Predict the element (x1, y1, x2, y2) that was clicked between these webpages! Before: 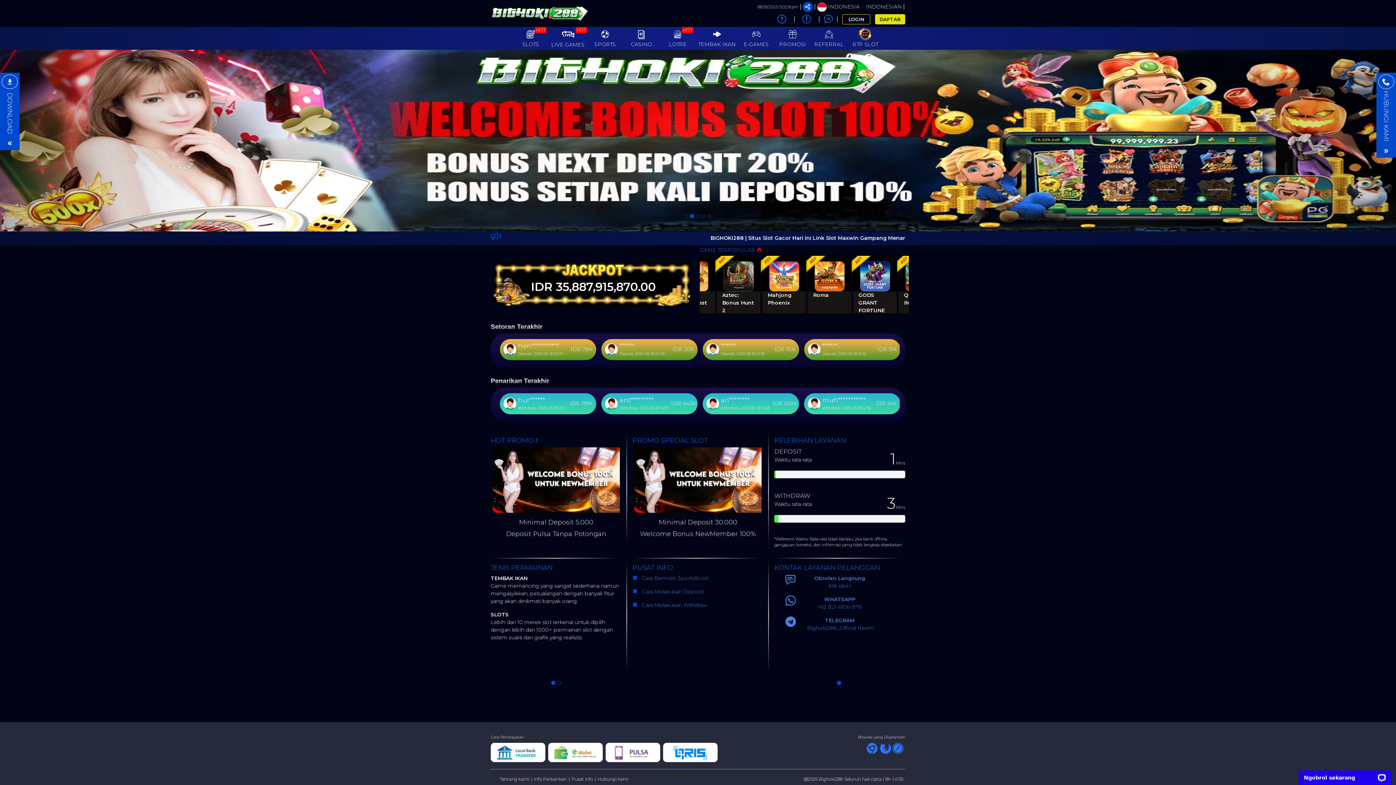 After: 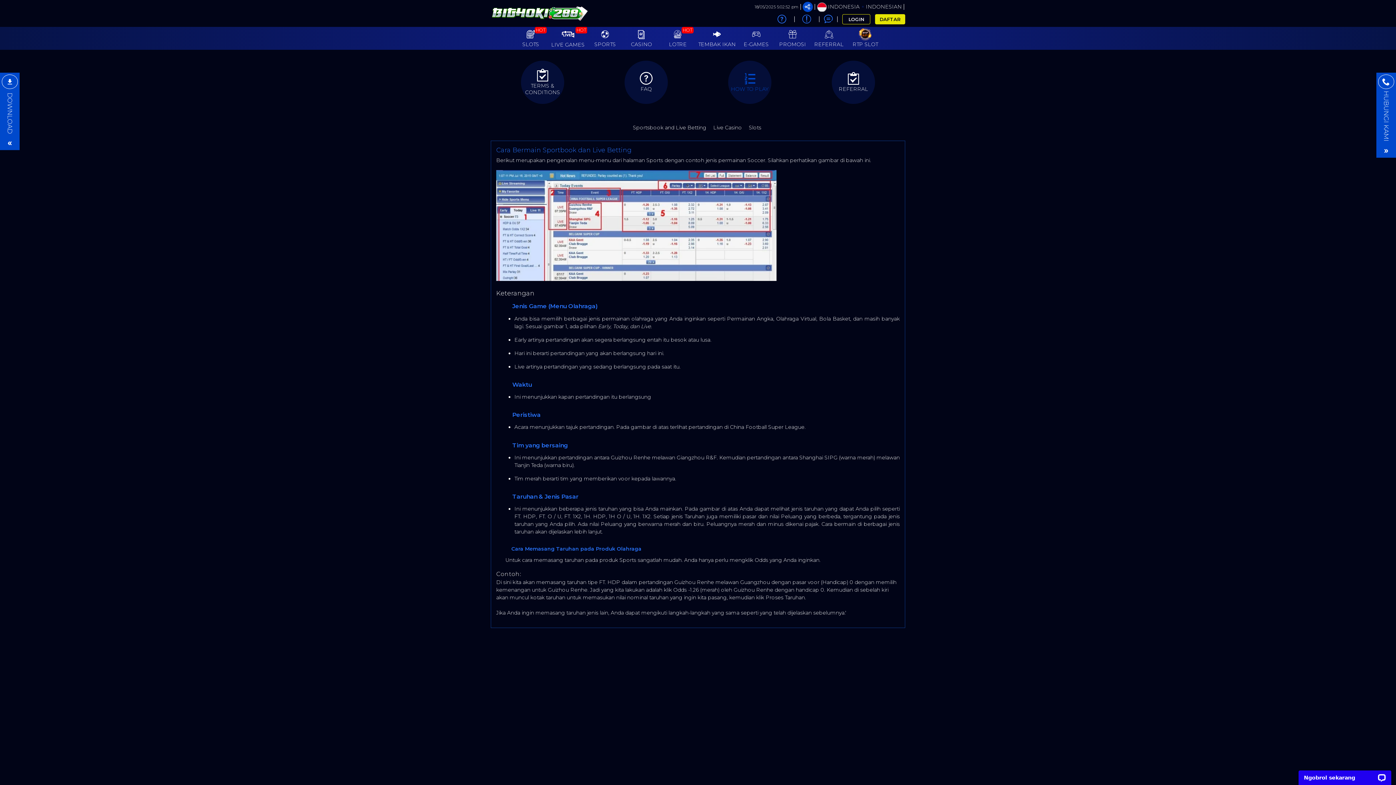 Action: bbox: (774, 13, 789, 25)